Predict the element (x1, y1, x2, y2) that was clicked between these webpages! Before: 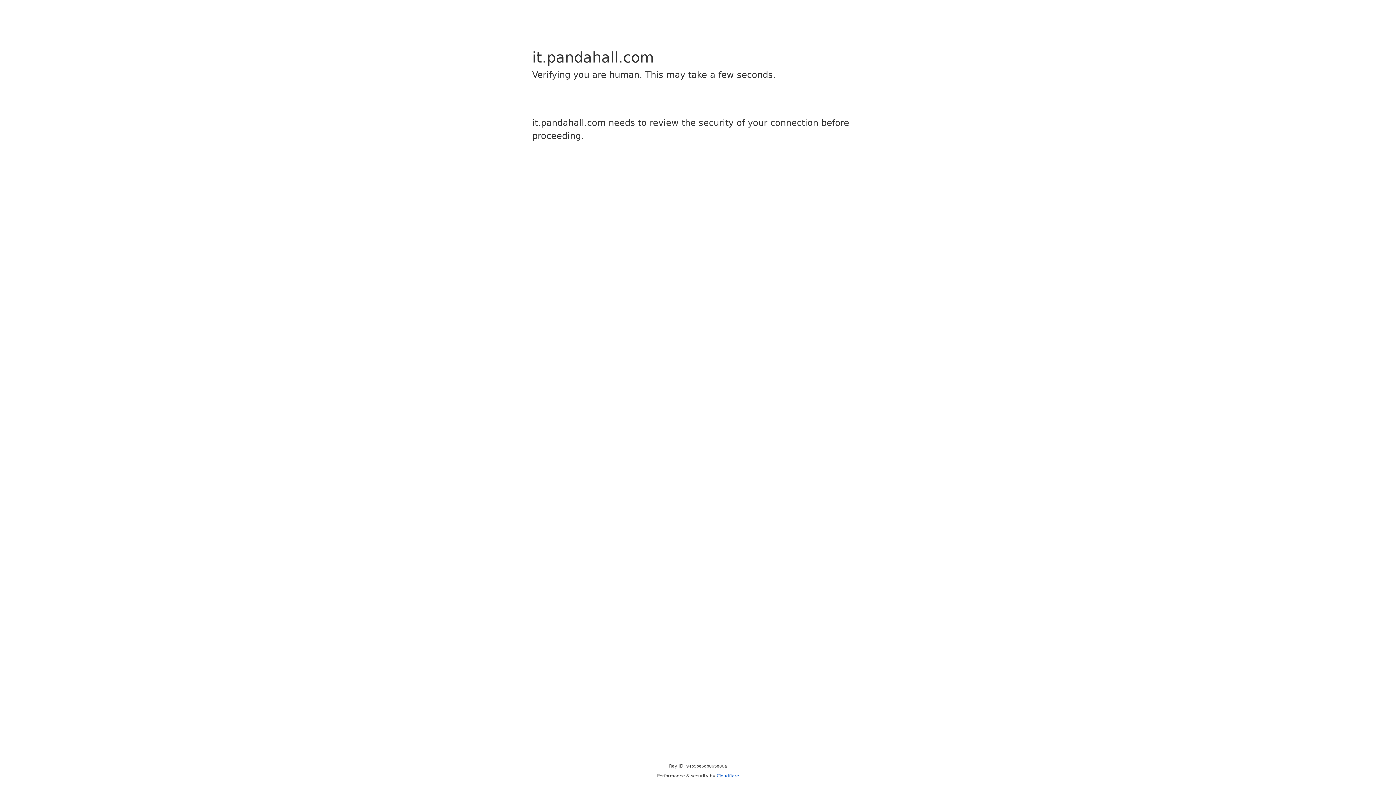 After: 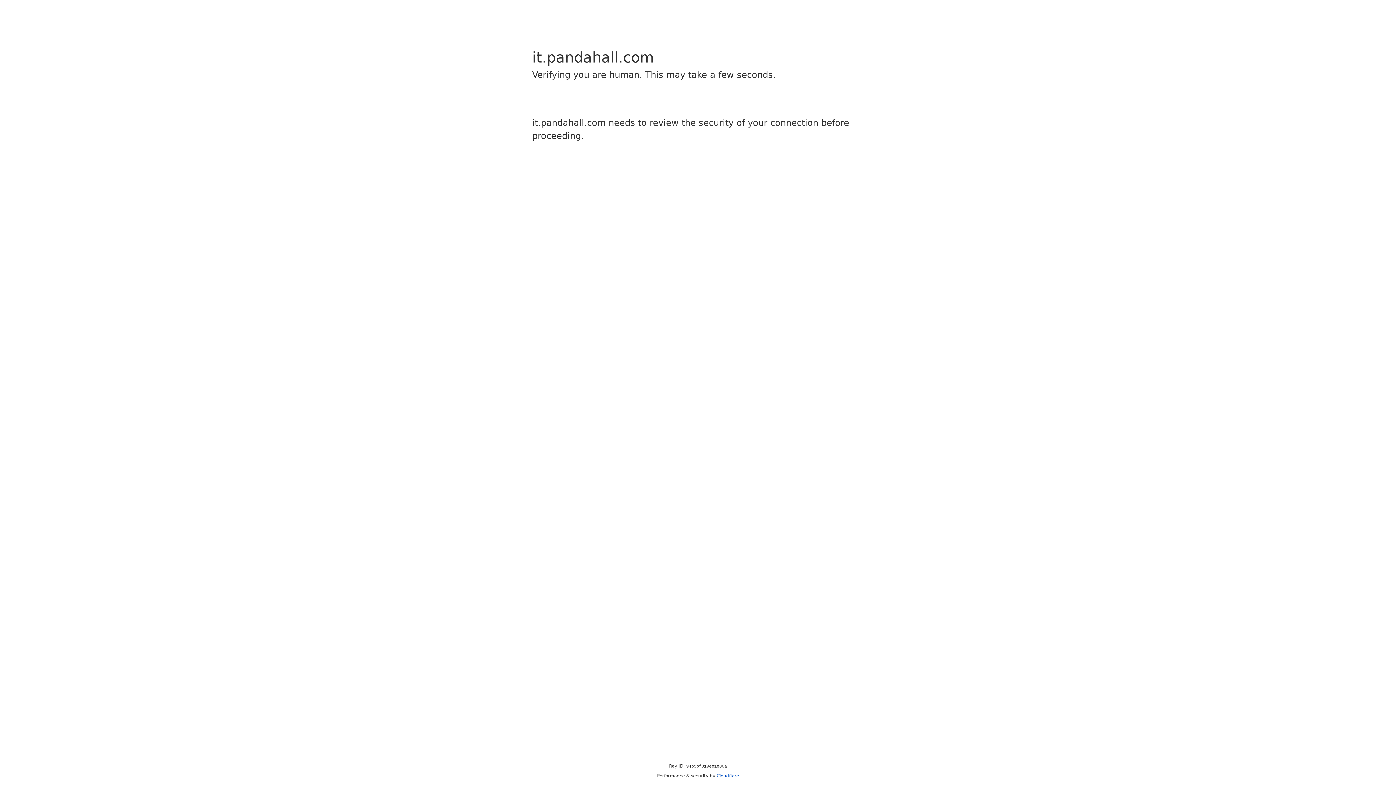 Action: label: Cloudflare bbox: (716, 773, 739, 778)